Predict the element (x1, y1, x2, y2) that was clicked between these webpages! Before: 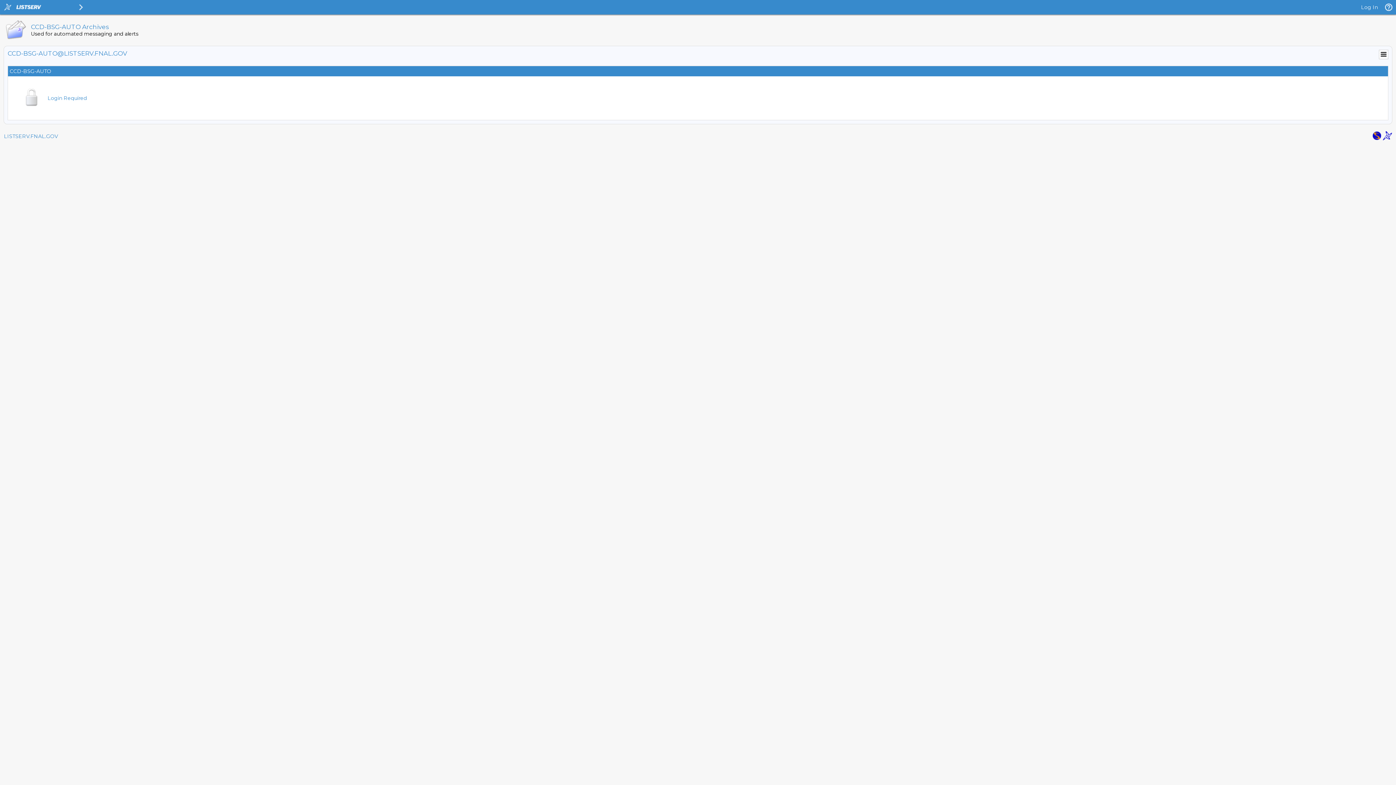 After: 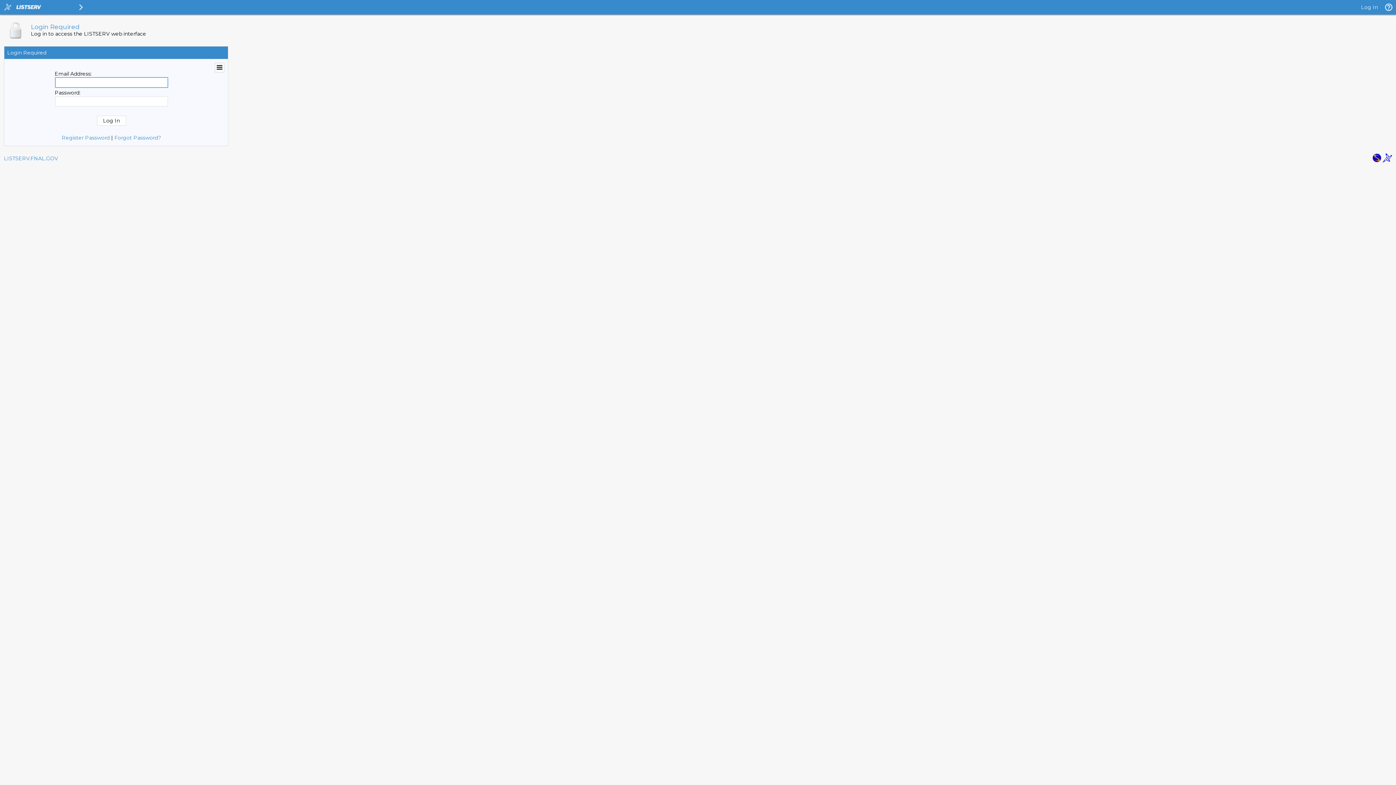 Action: label: Login Required bbox: (47, 94, 86, 101)